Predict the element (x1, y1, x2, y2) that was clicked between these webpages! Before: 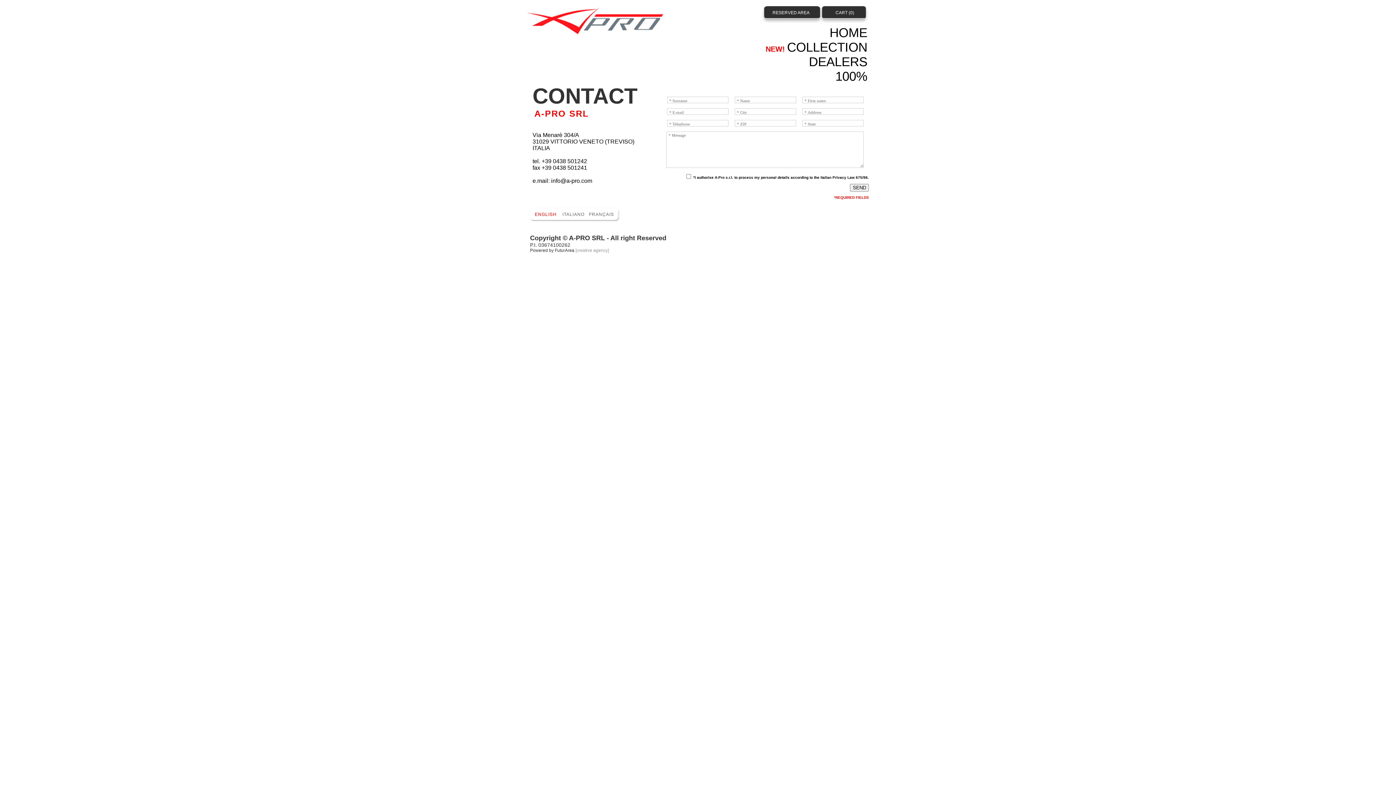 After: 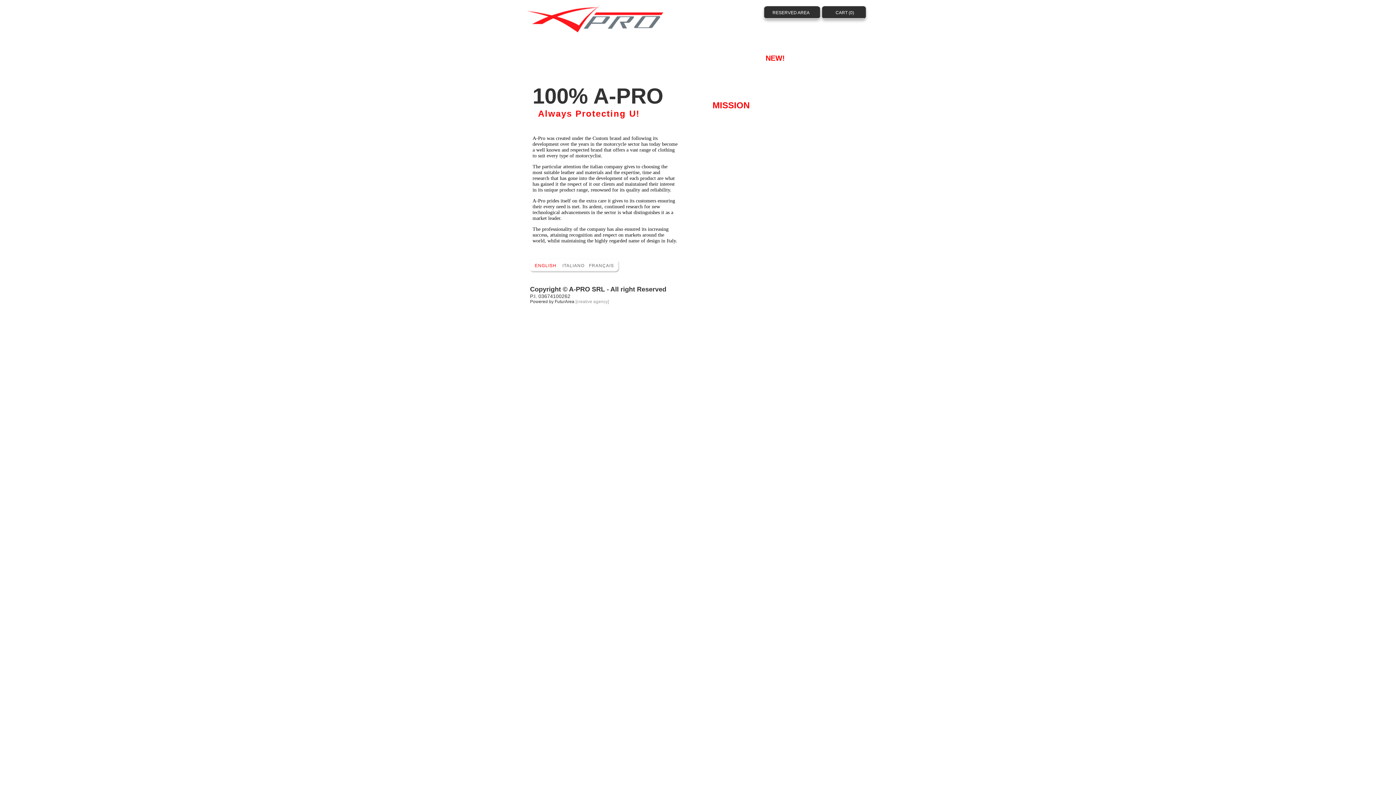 Action: bbox: (835, 69, 867, 83) label: 100%